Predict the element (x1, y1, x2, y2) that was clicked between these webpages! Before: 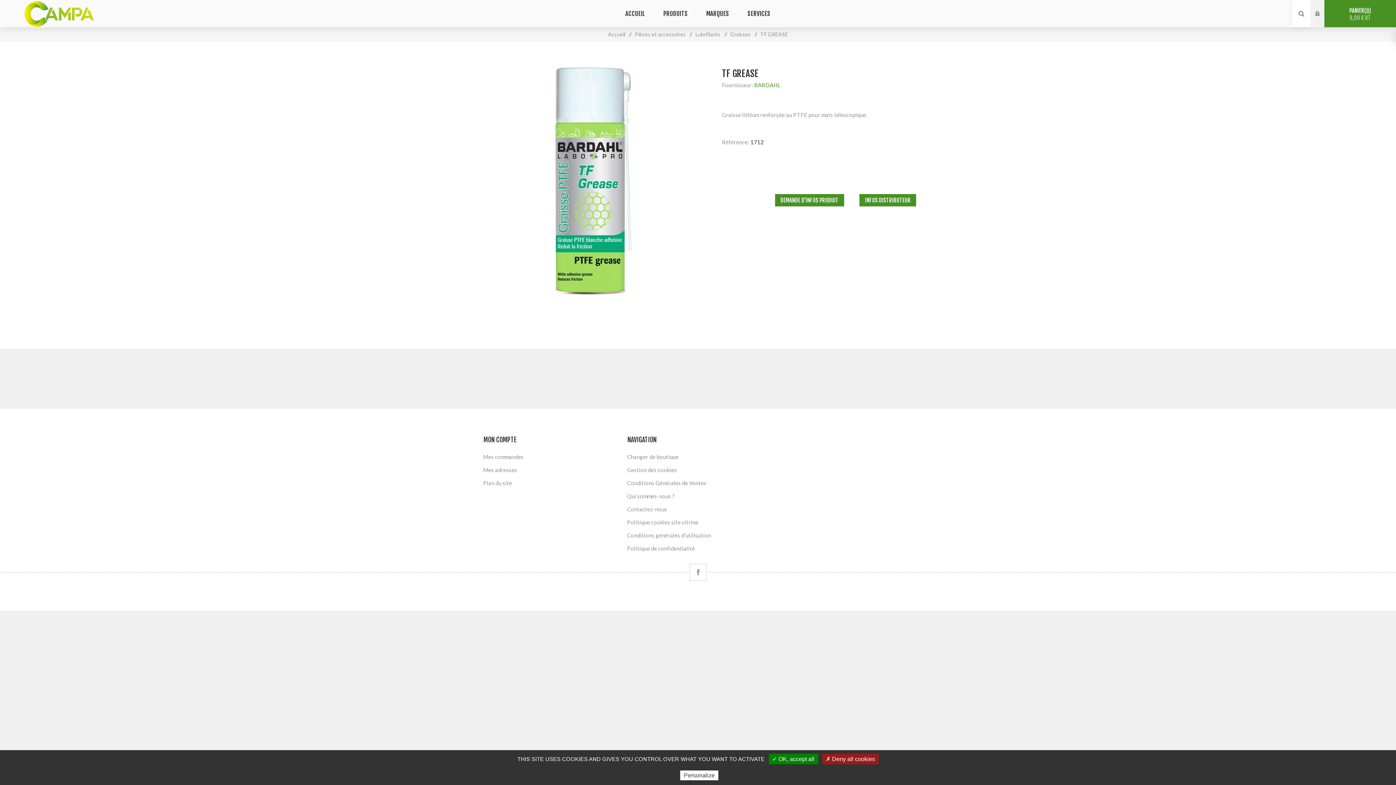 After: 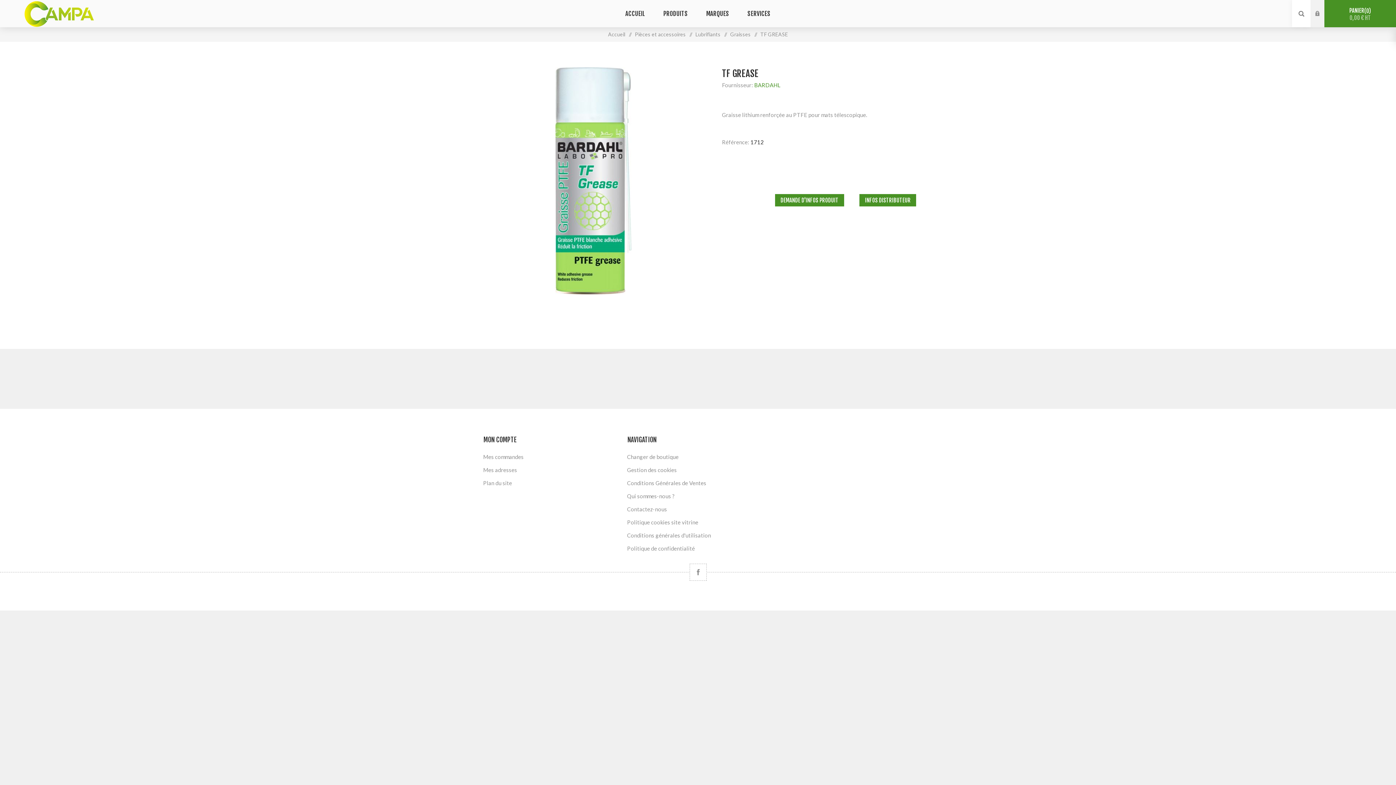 Action: label: ✗ Deny all cookies bbox: (822, 754, 878, 764)